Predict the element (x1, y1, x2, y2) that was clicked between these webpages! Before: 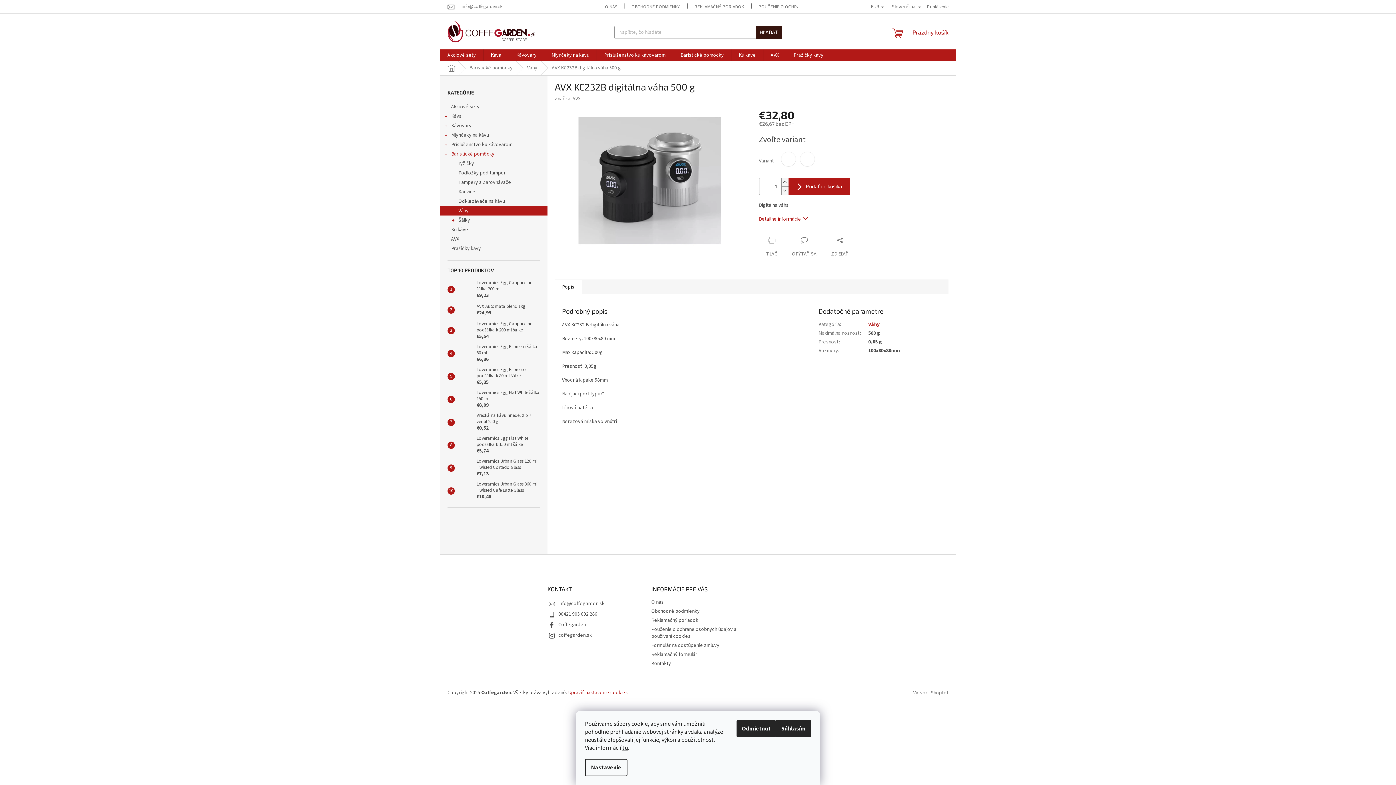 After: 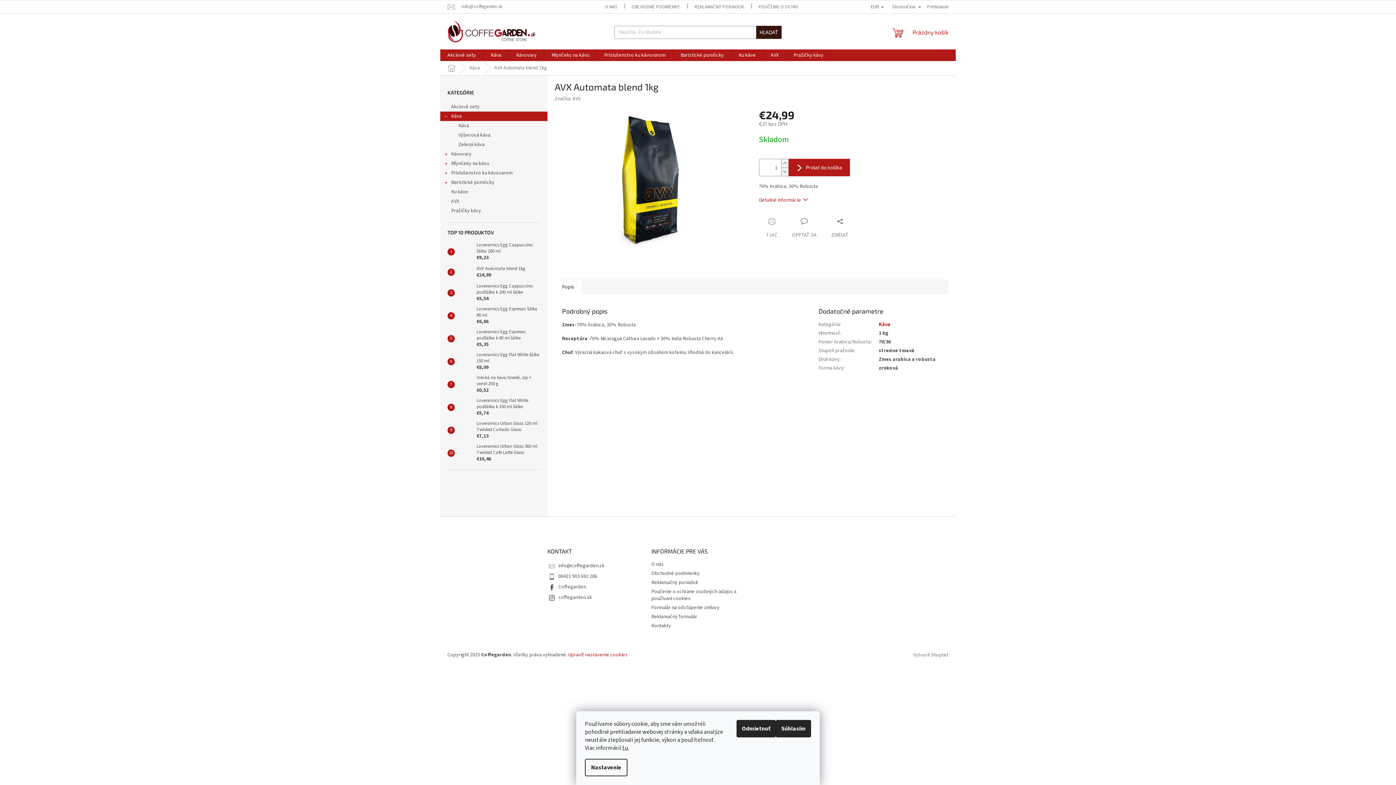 Action: bbox: (473, 303, 525, 316) label: AVX Automata blend 1kg
€24,99